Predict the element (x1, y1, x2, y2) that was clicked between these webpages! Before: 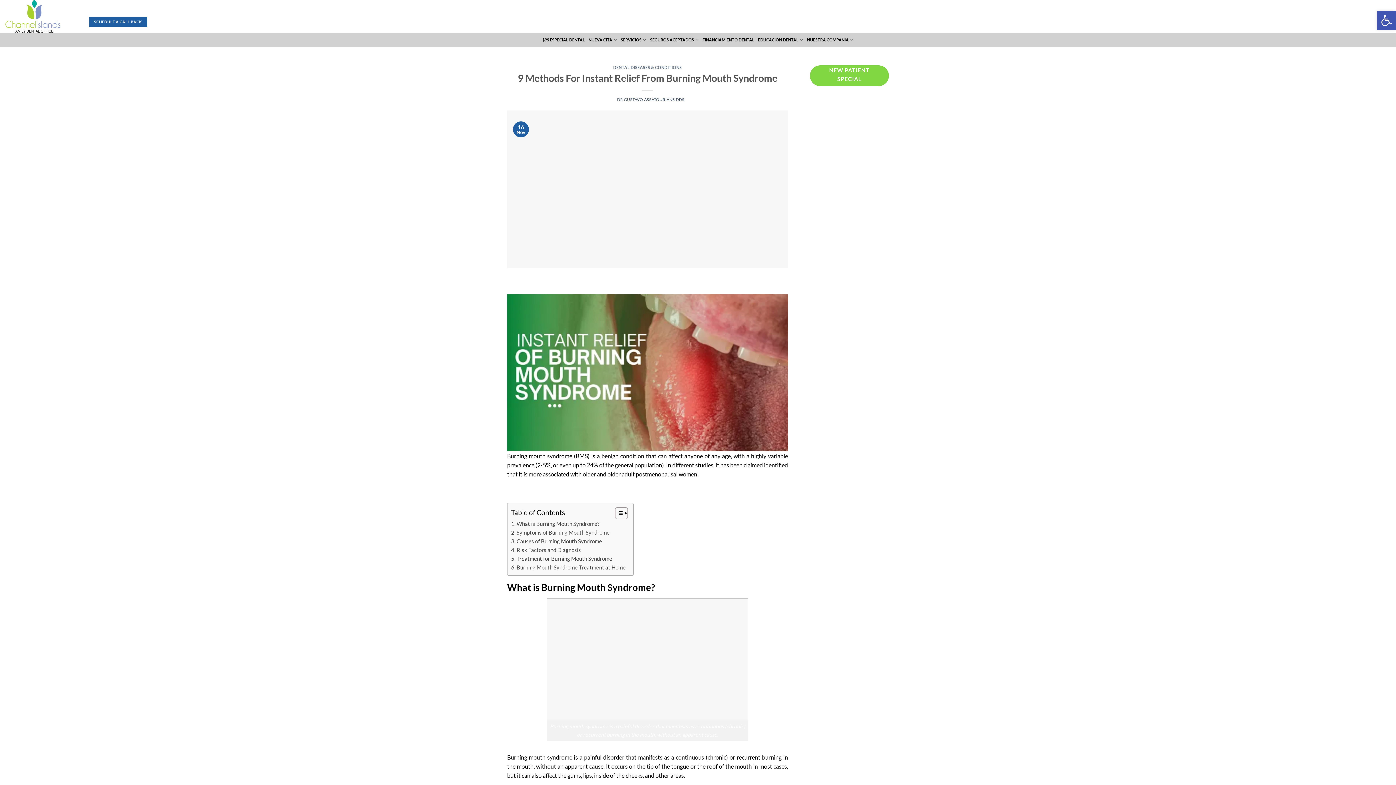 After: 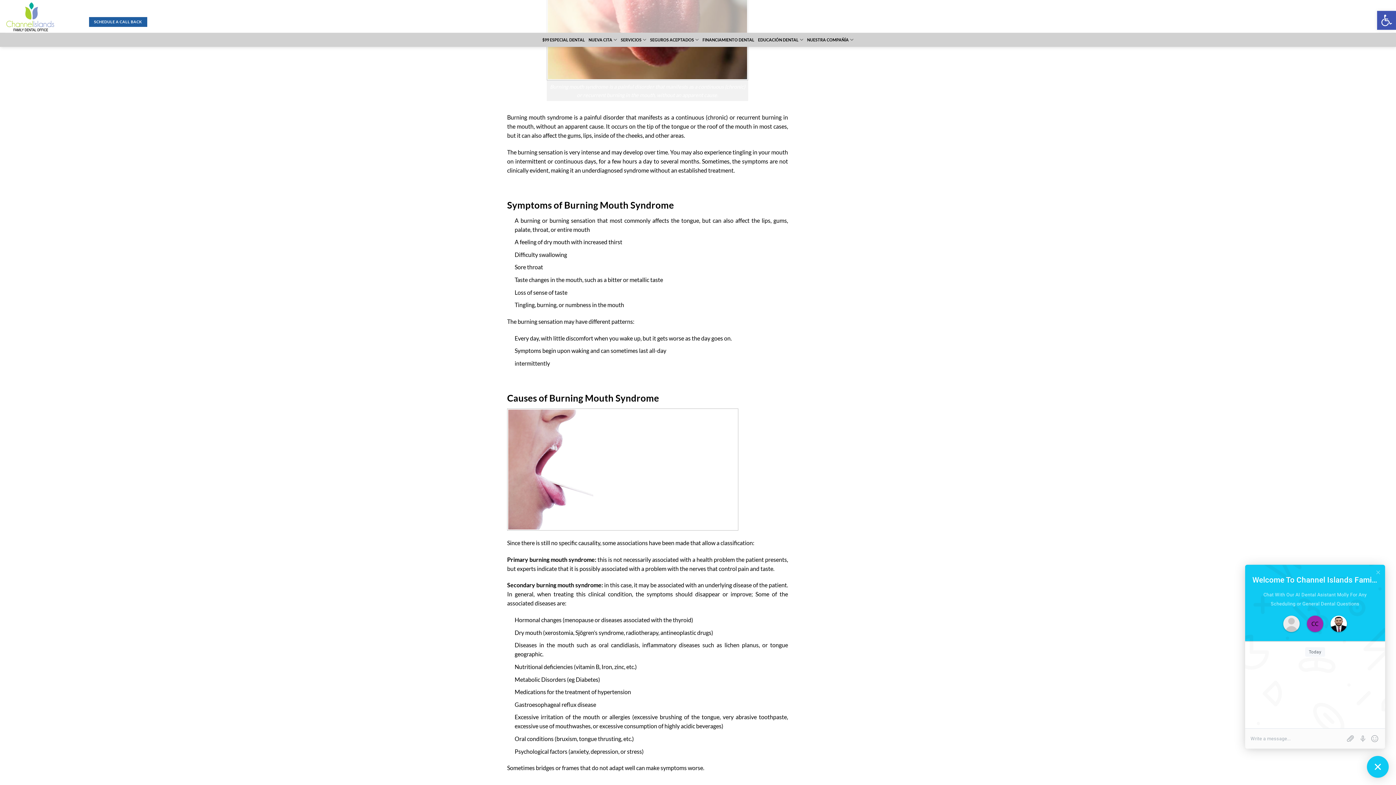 Action: label: Causes of Burning Mouth Syndrome bbox: (511, 537, 602, 545)